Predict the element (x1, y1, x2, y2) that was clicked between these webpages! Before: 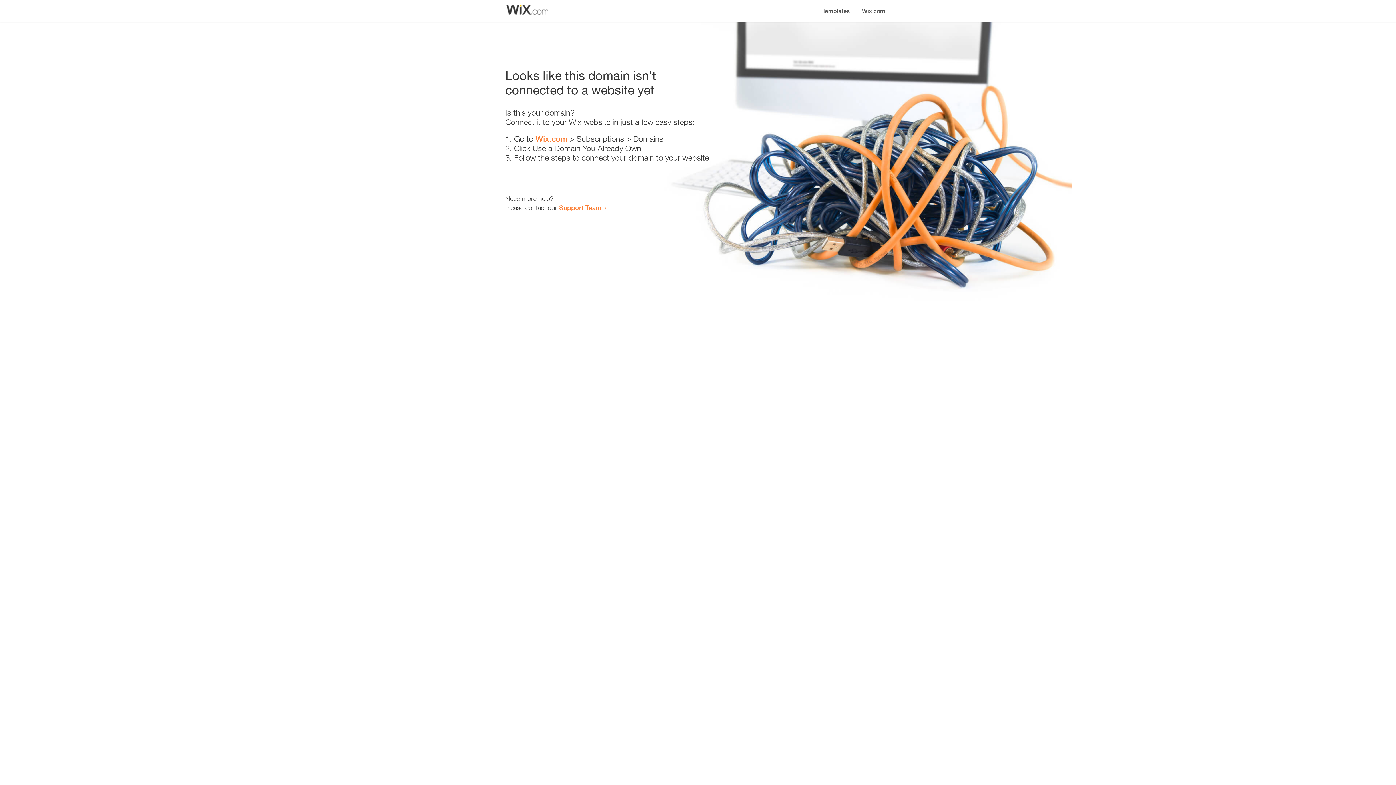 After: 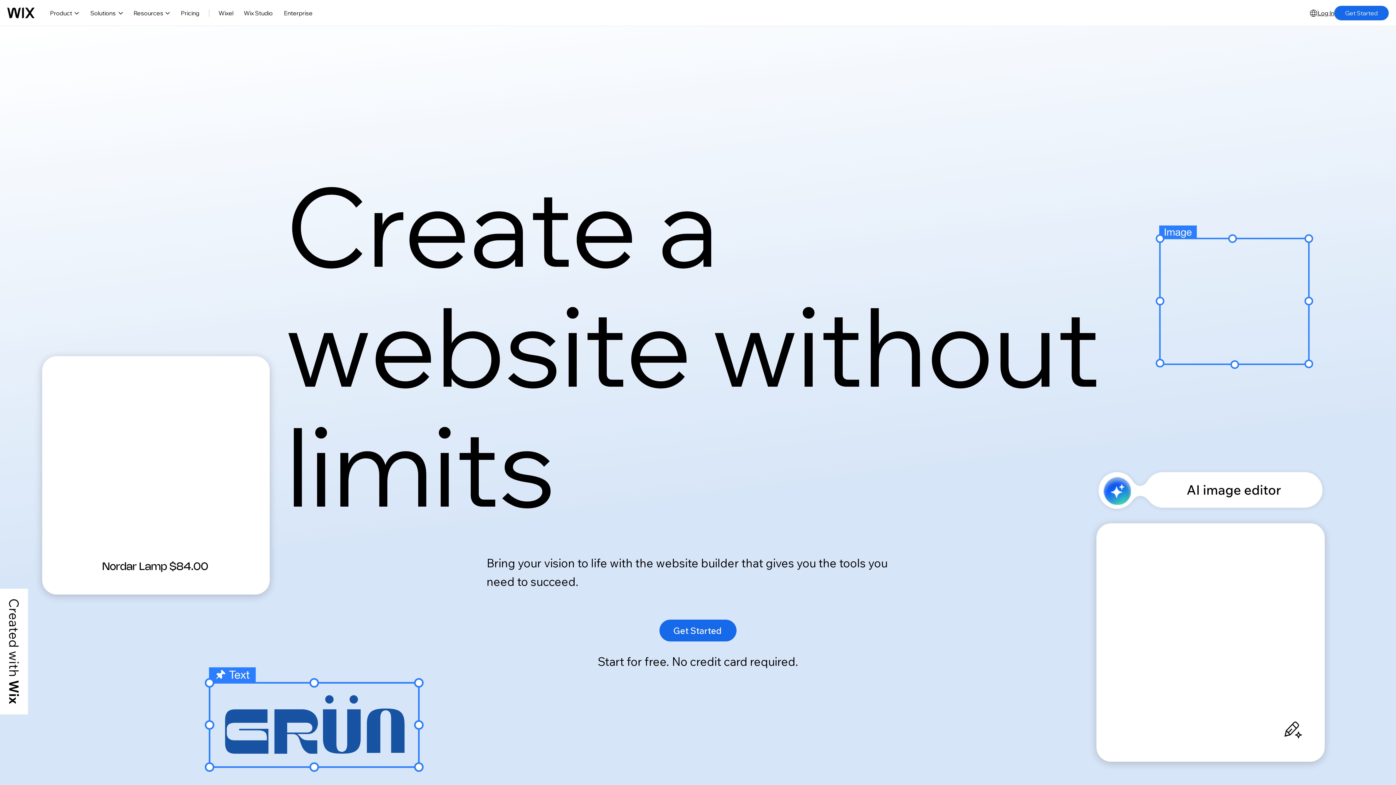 Action: label: Wix.com bbox: (856, 0, 890, 14)